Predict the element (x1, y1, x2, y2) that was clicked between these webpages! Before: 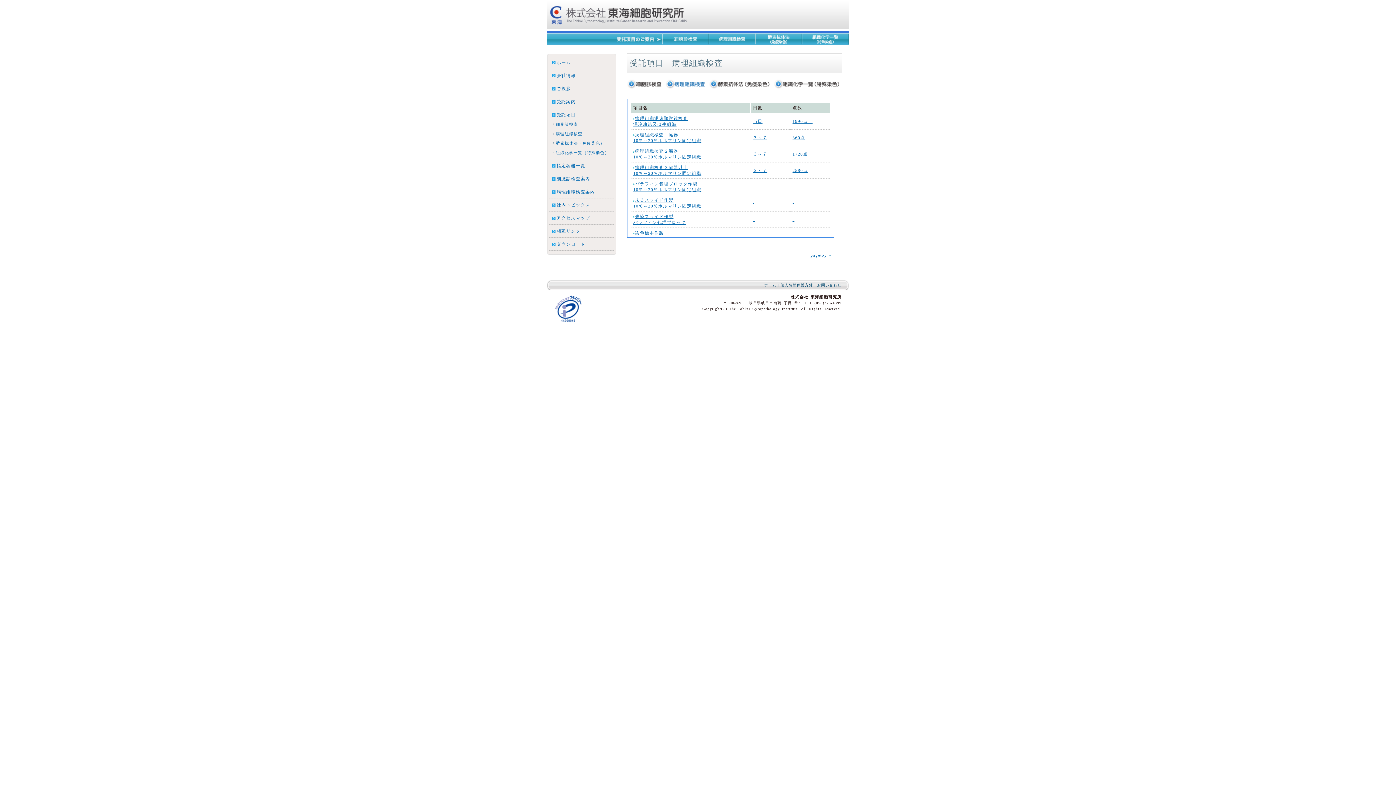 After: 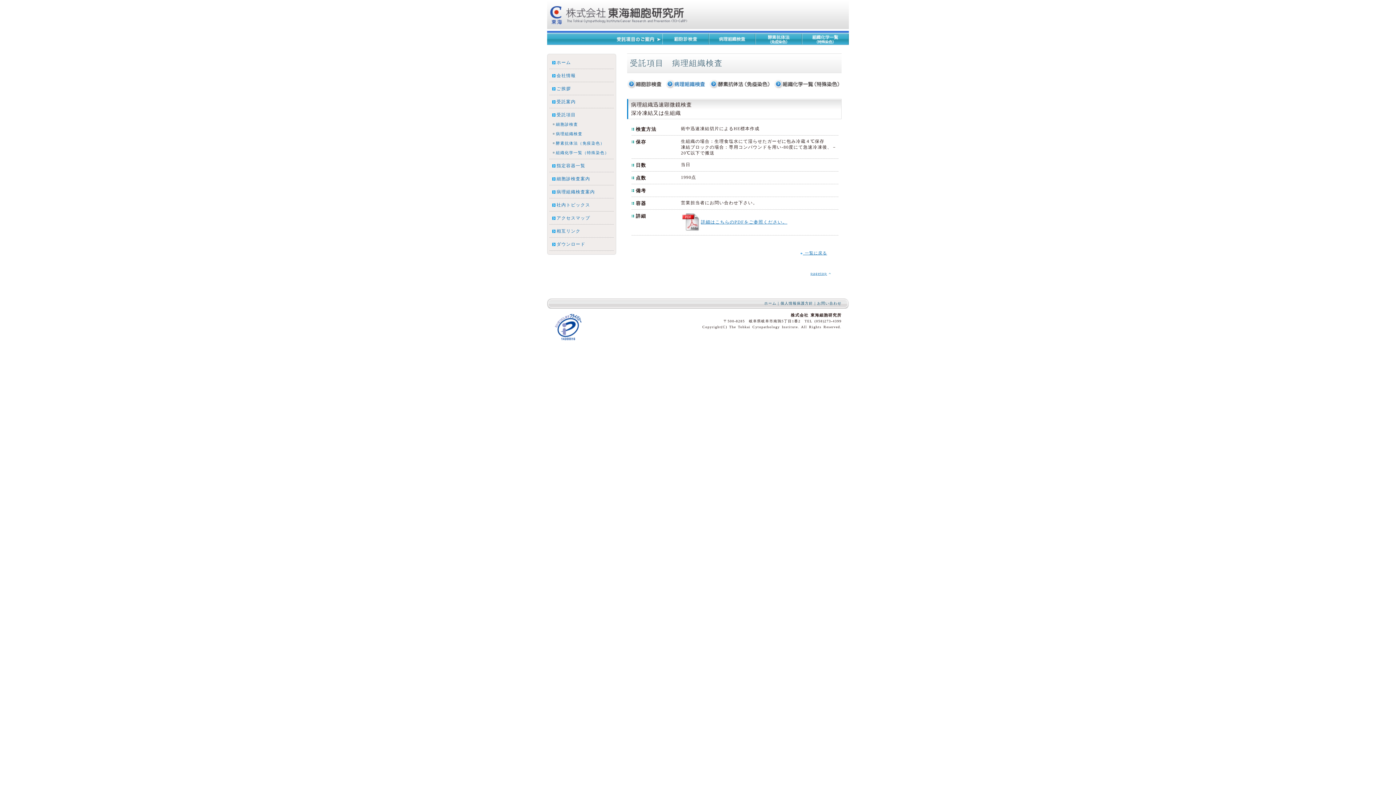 Action: label: 1990点　 bbox: (792, 118, 812, 124)